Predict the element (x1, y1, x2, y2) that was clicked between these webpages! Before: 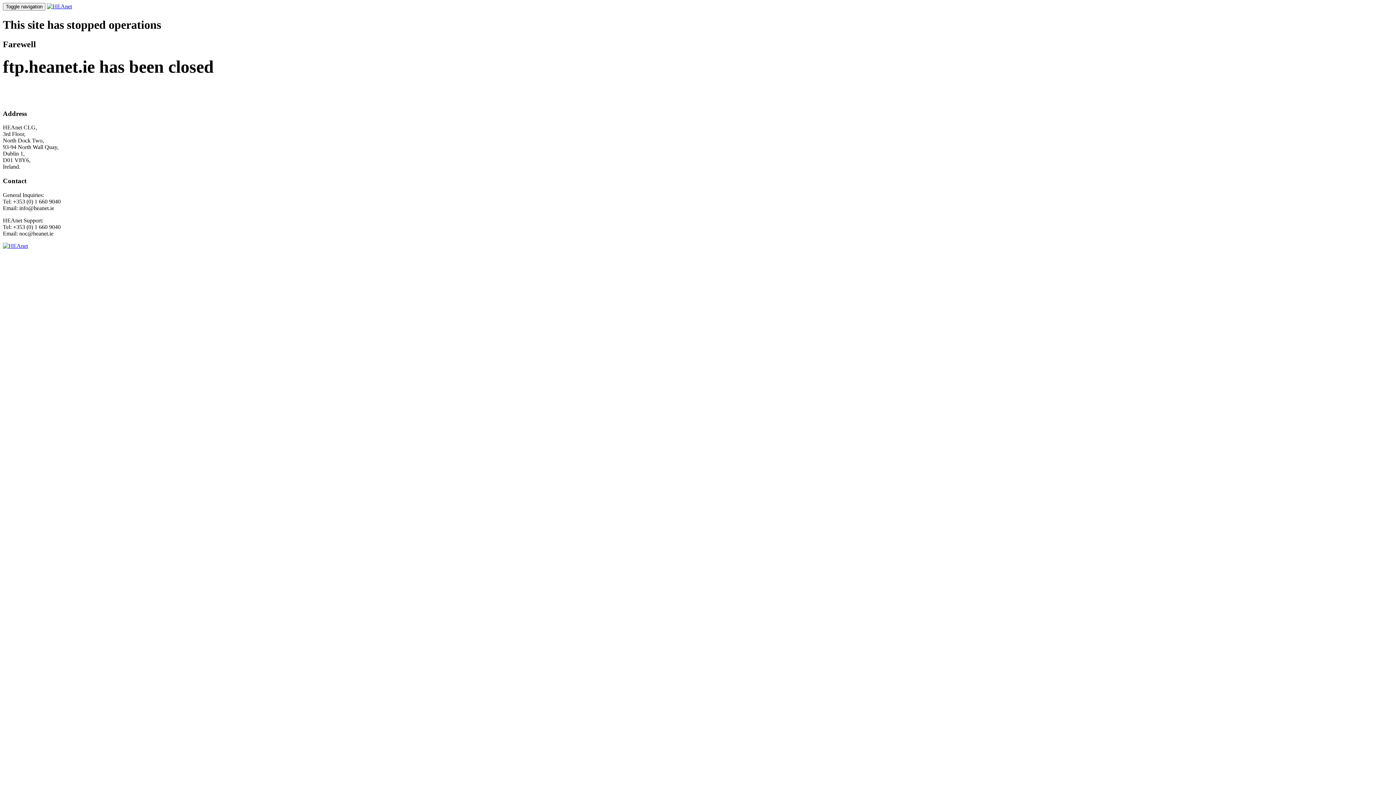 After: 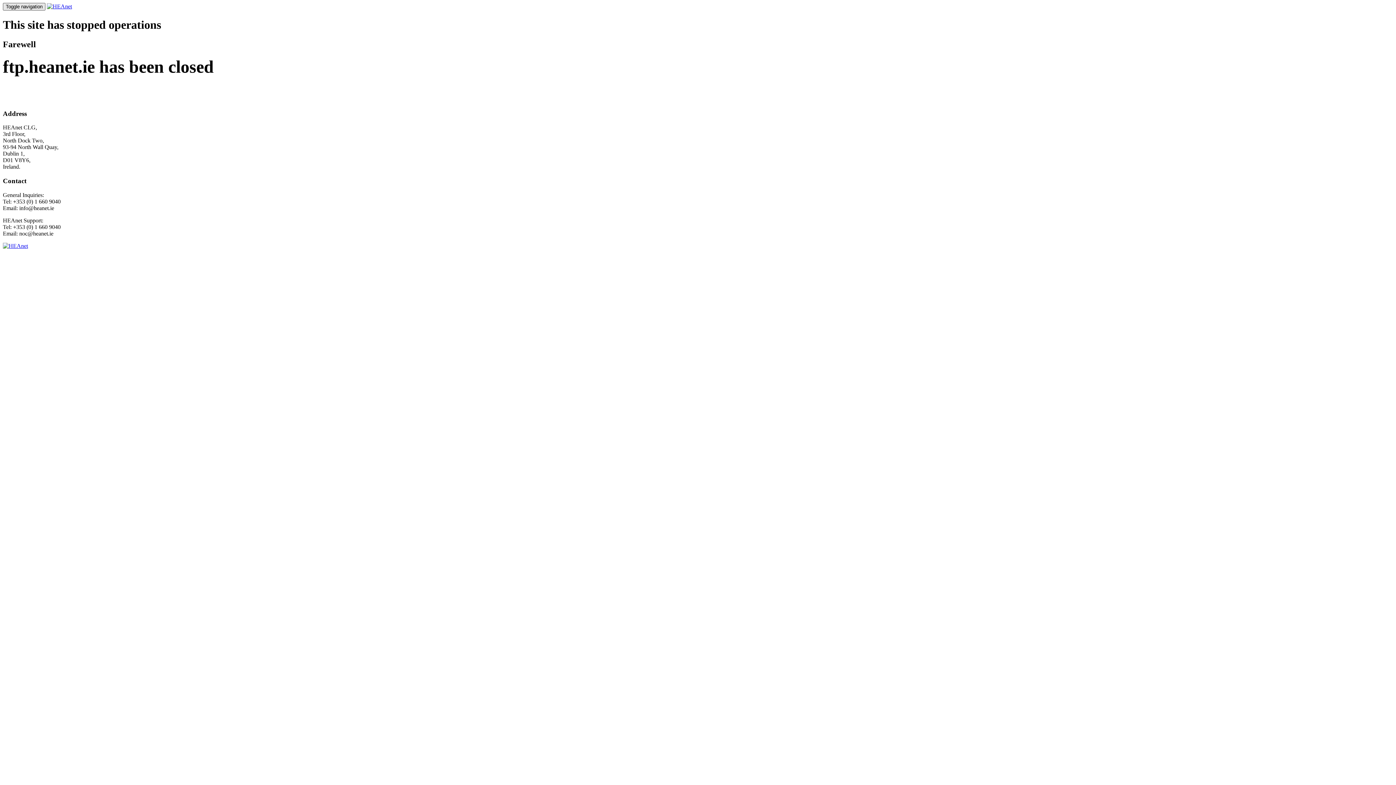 Action: label: Toggle navigation bbox: (2, 2, 45, 10)